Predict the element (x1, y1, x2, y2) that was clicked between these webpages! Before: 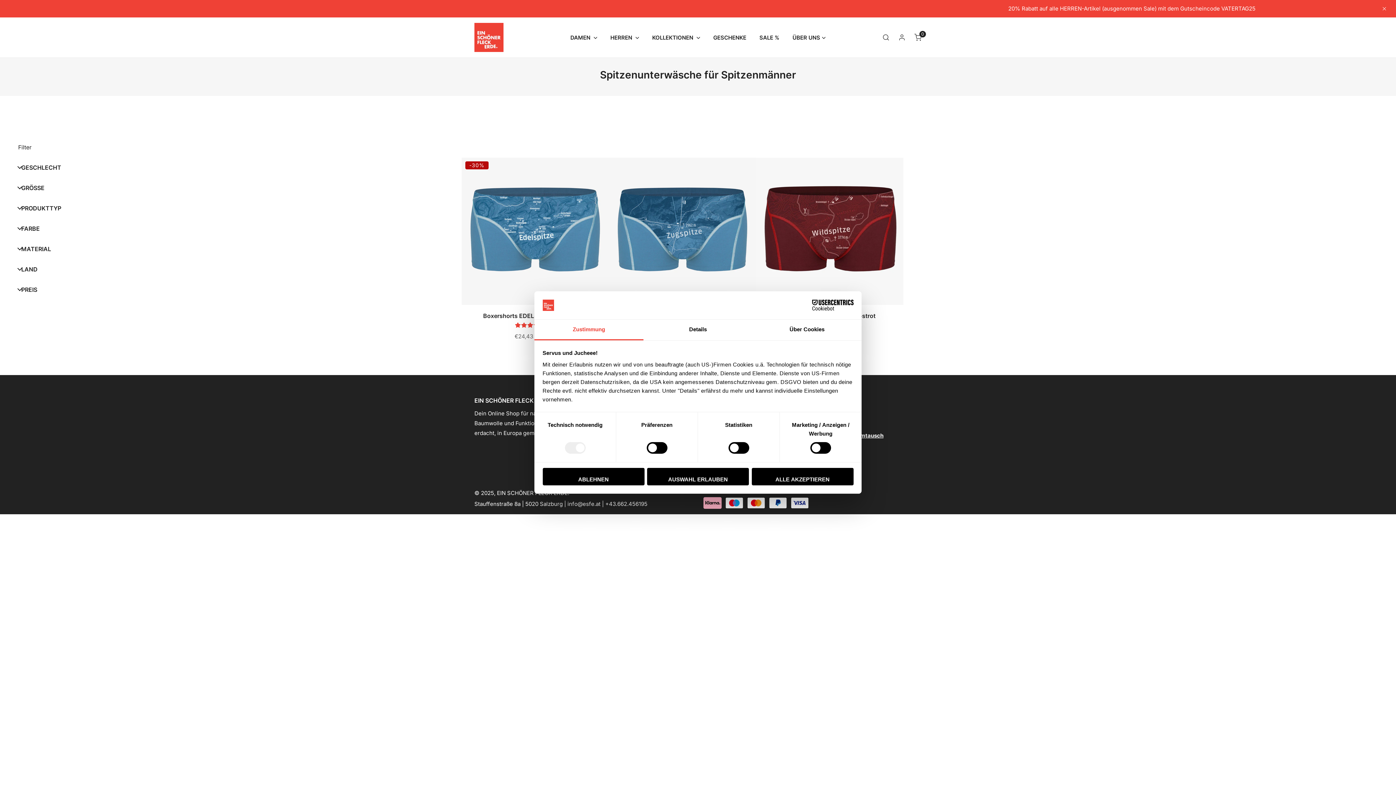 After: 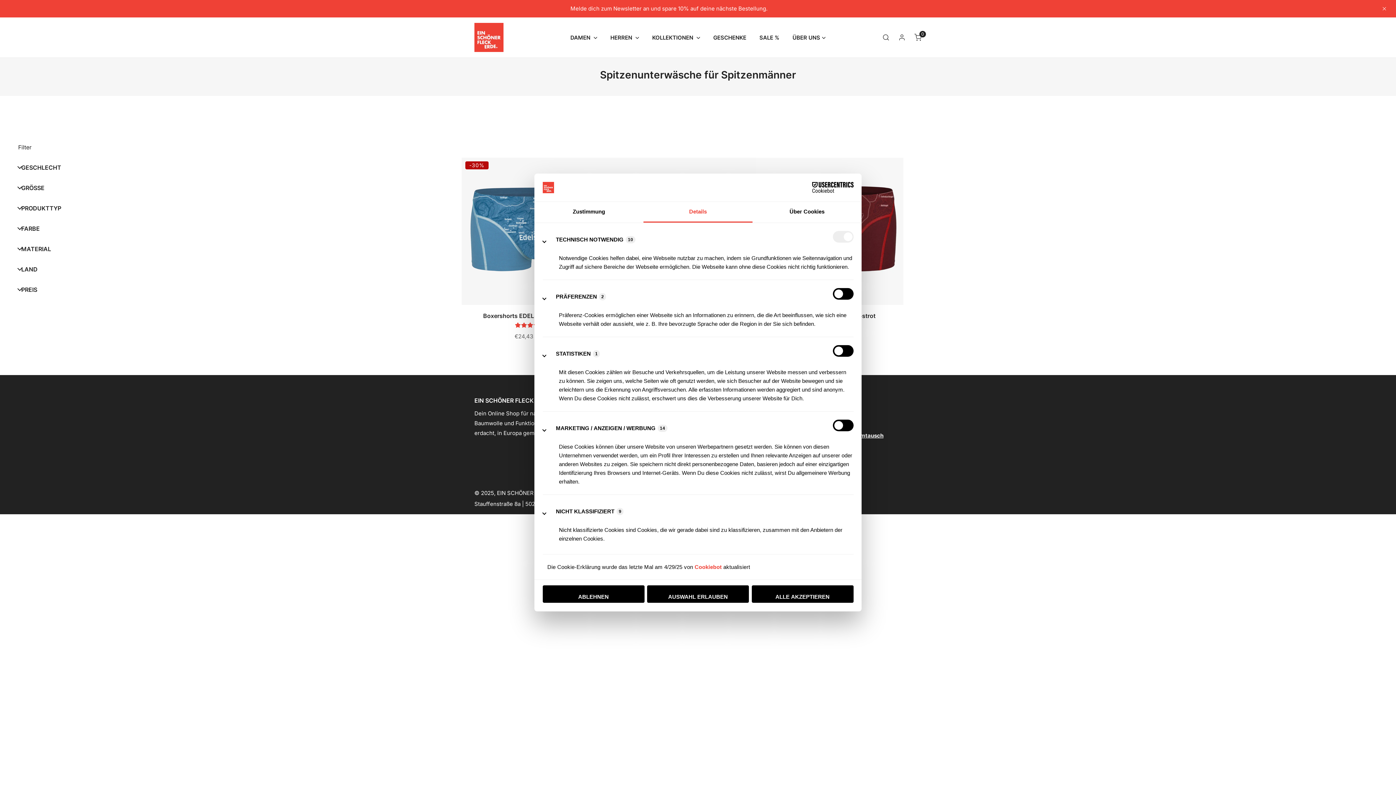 Action: label: Details bbox: (643, 319, 752, 340)